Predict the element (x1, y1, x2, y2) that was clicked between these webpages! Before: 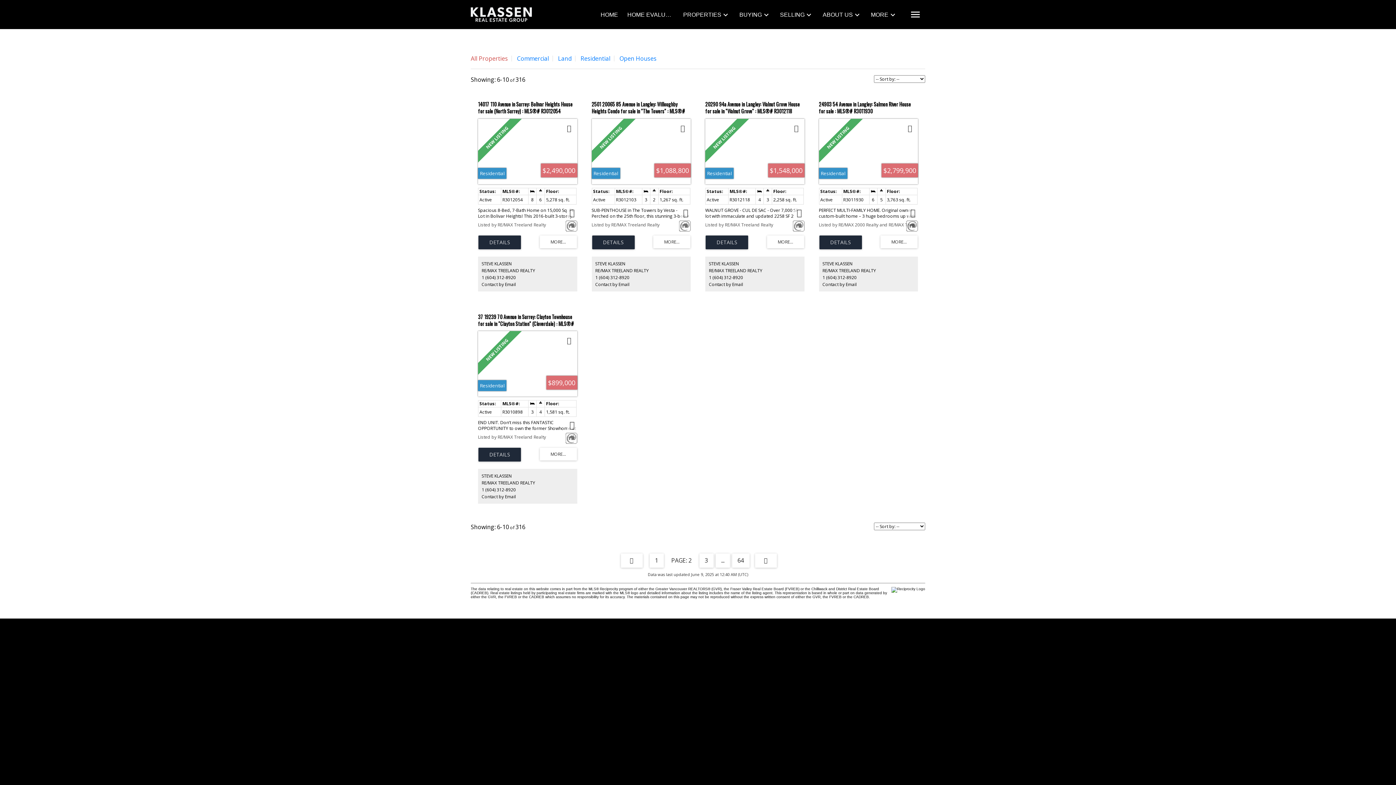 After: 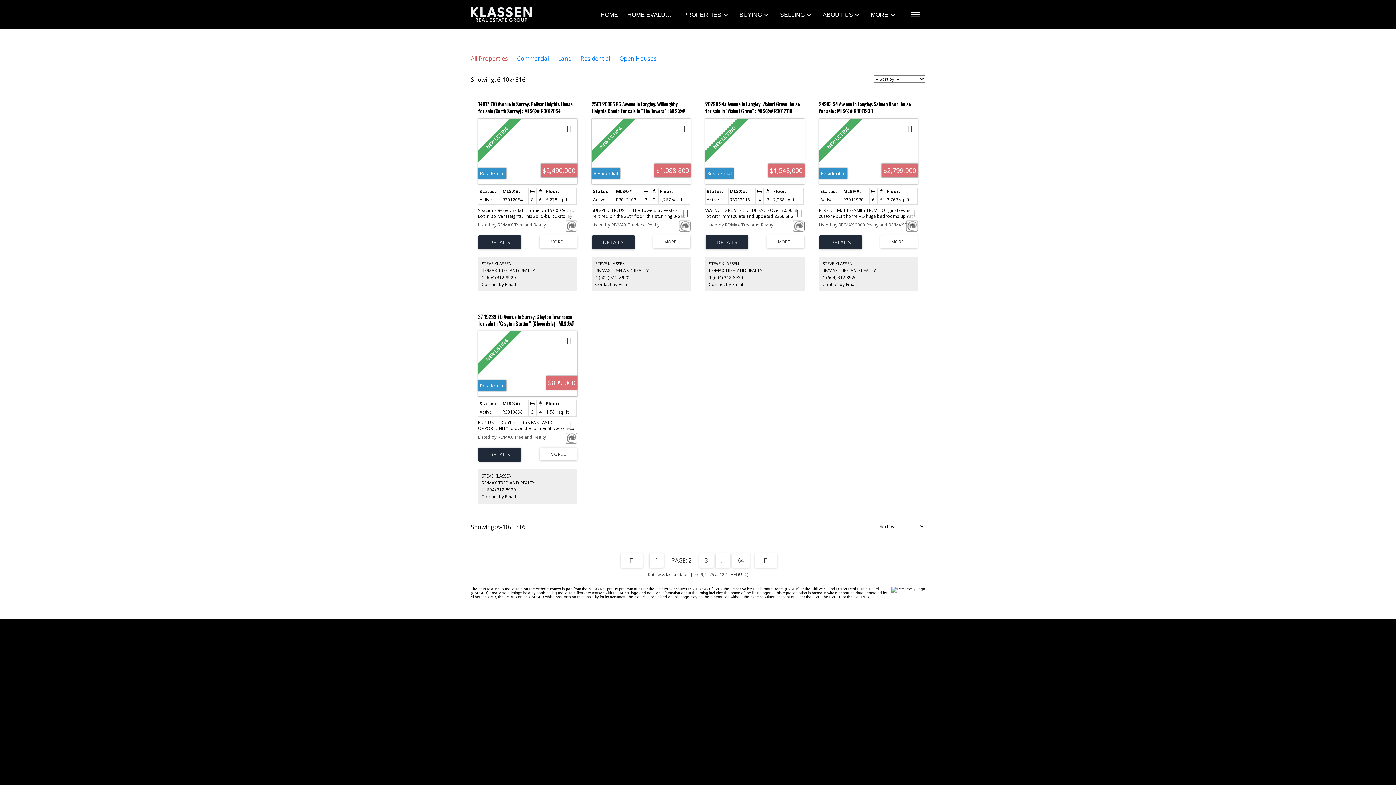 Action: bbox: (481, 486, 516, 493) label: 1 (604) 312-8920